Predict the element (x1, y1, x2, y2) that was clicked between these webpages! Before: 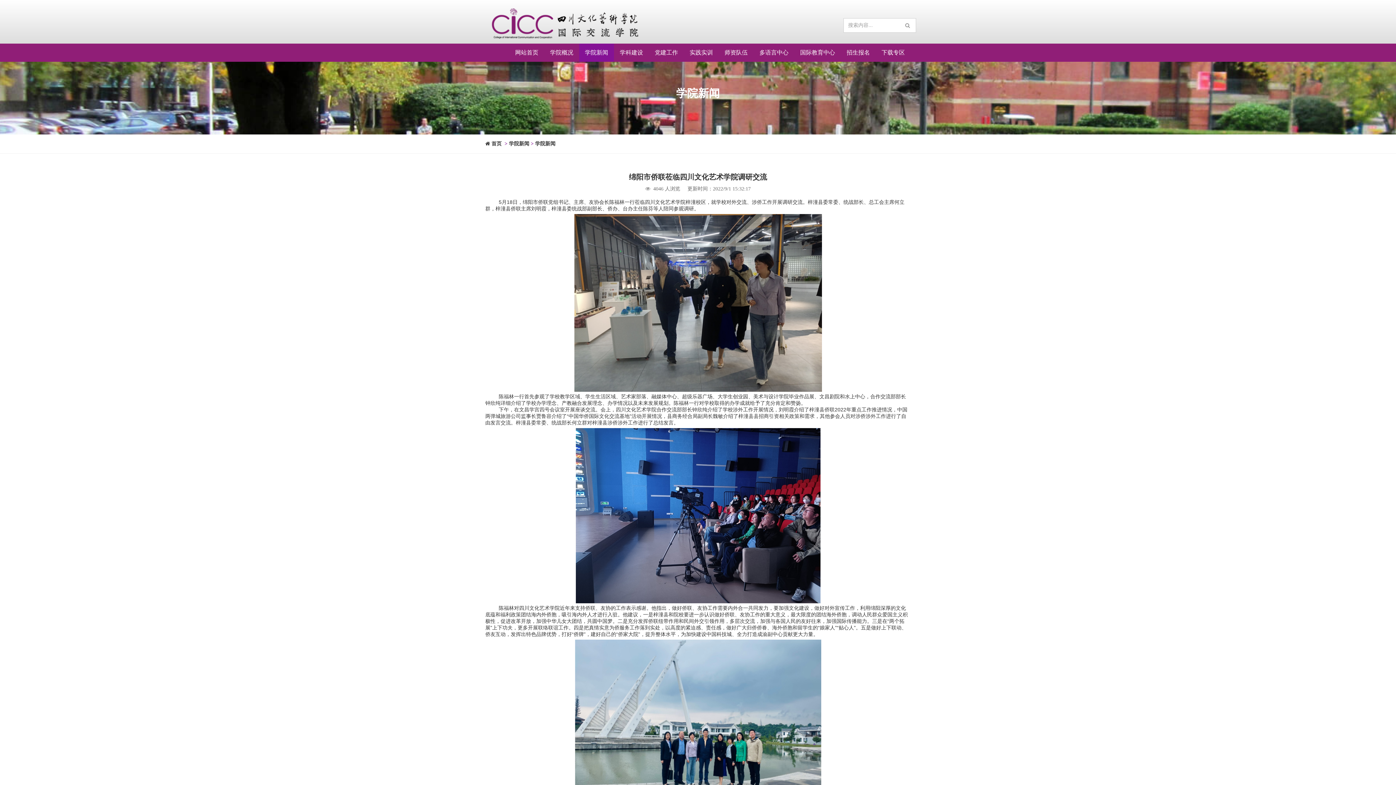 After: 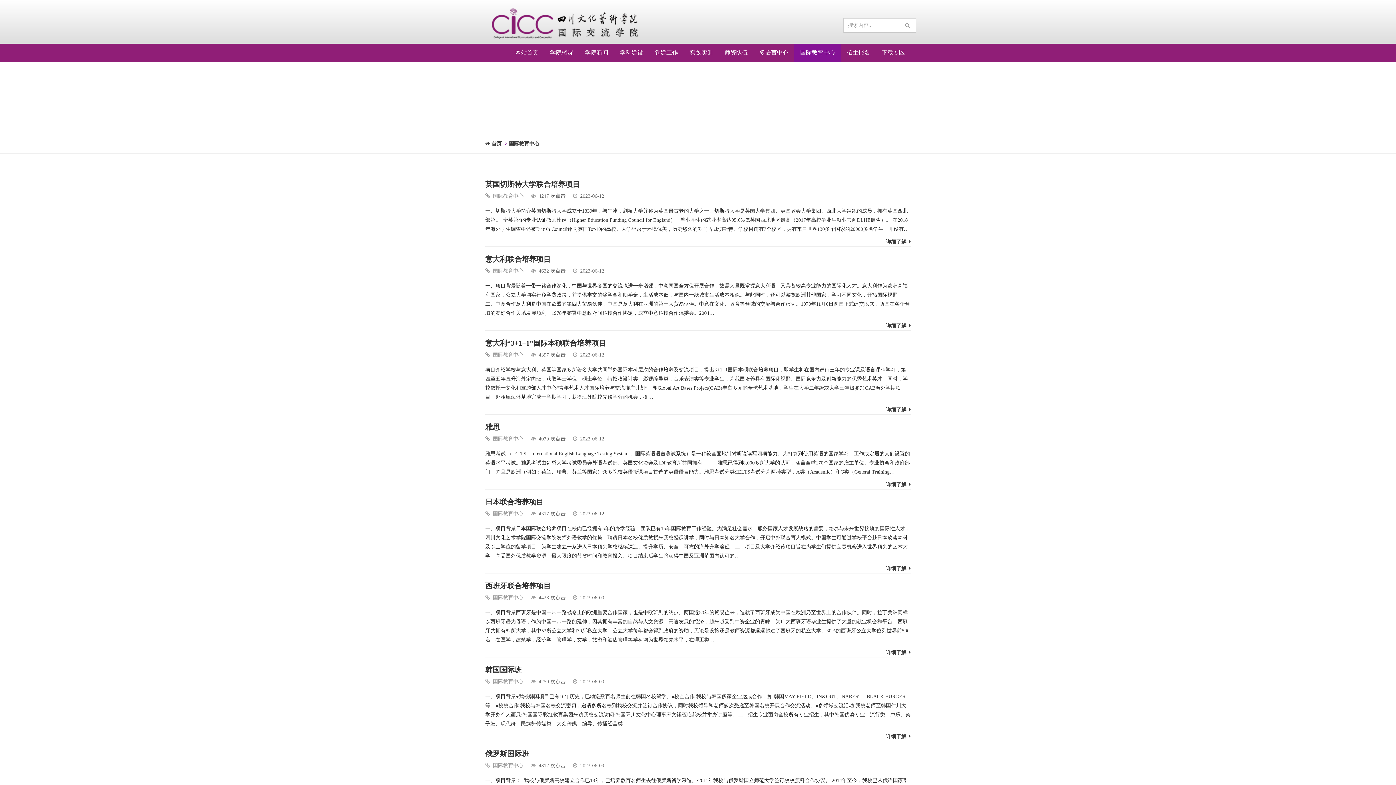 Action: label: 国际教育中心 bbox: (794, 43, 841, 61)